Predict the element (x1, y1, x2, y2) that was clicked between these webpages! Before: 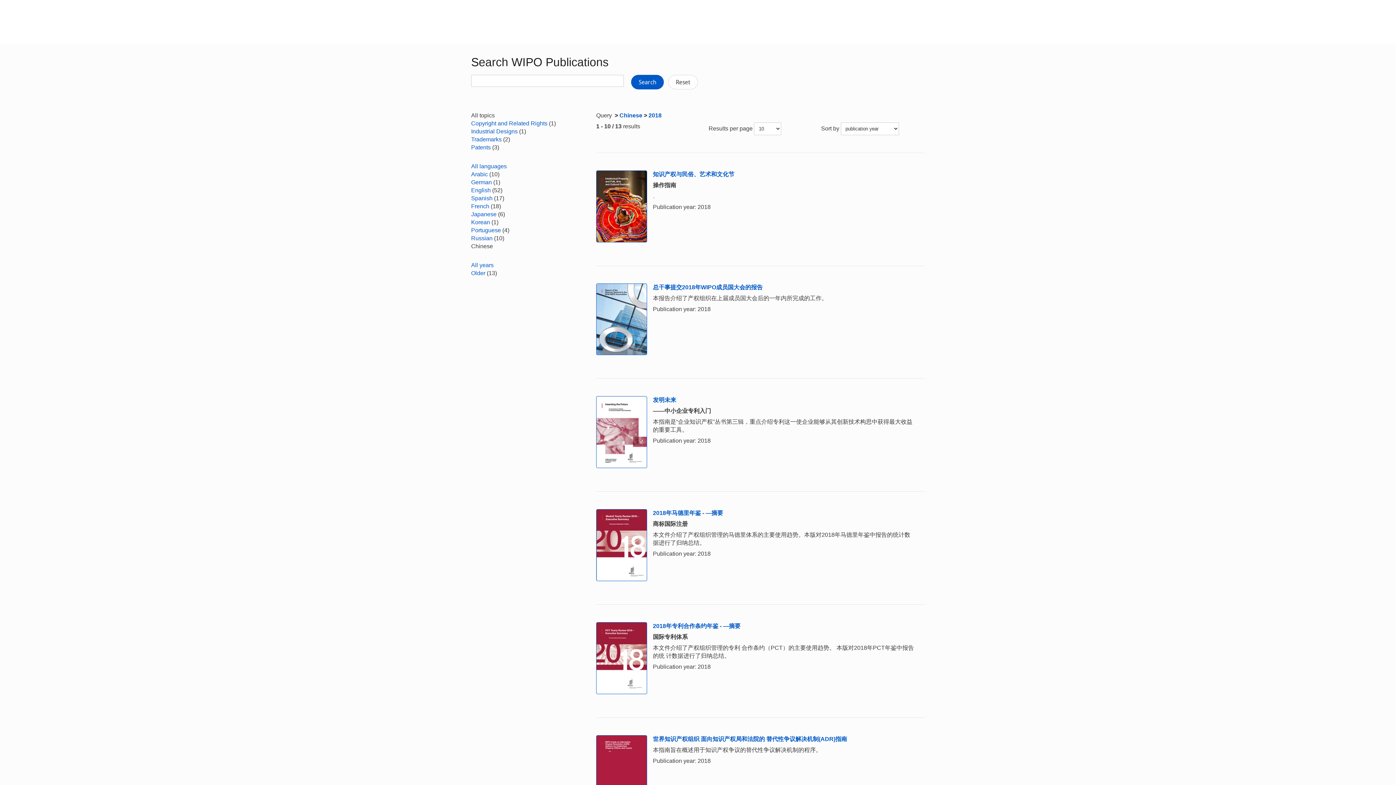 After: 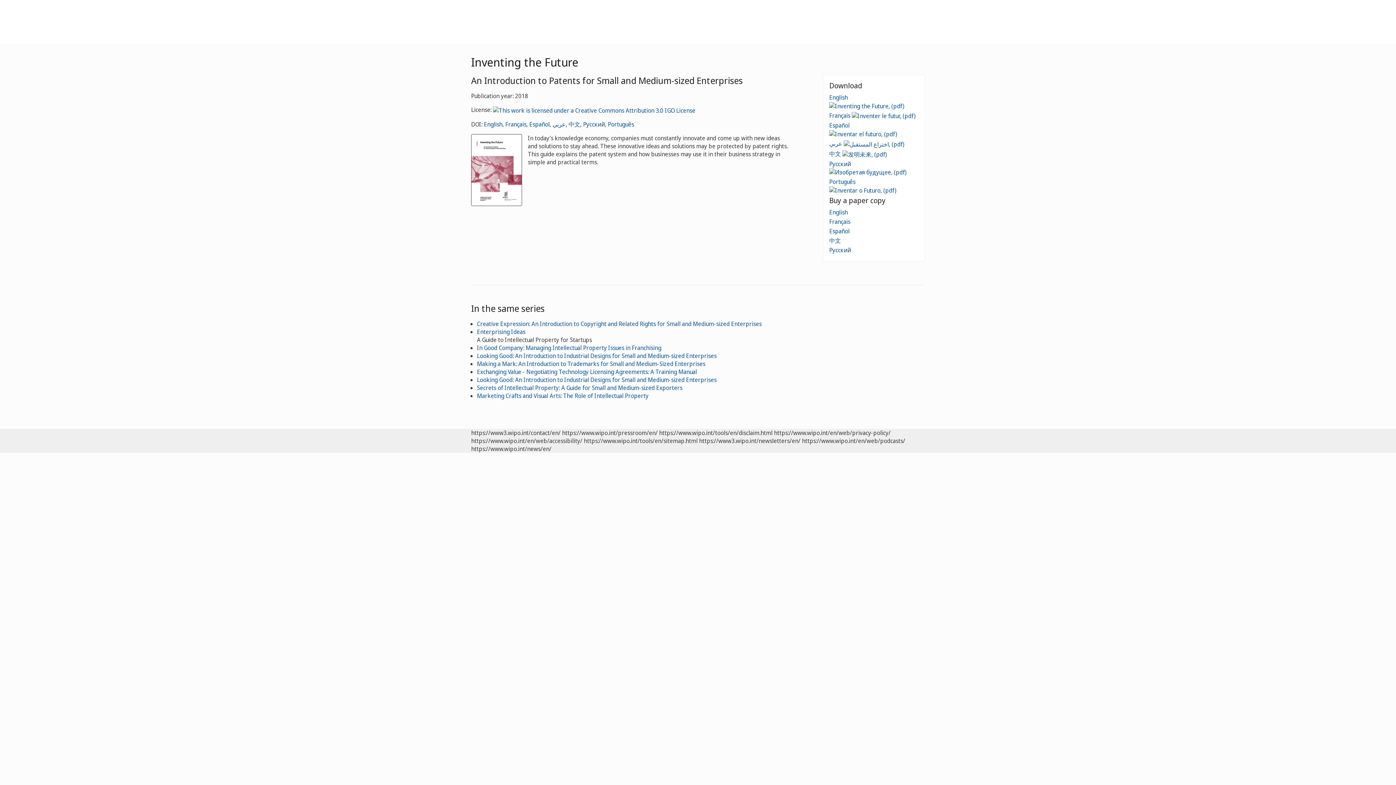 Action: bbox: (653, 397, 676, 403) label: 发明未来